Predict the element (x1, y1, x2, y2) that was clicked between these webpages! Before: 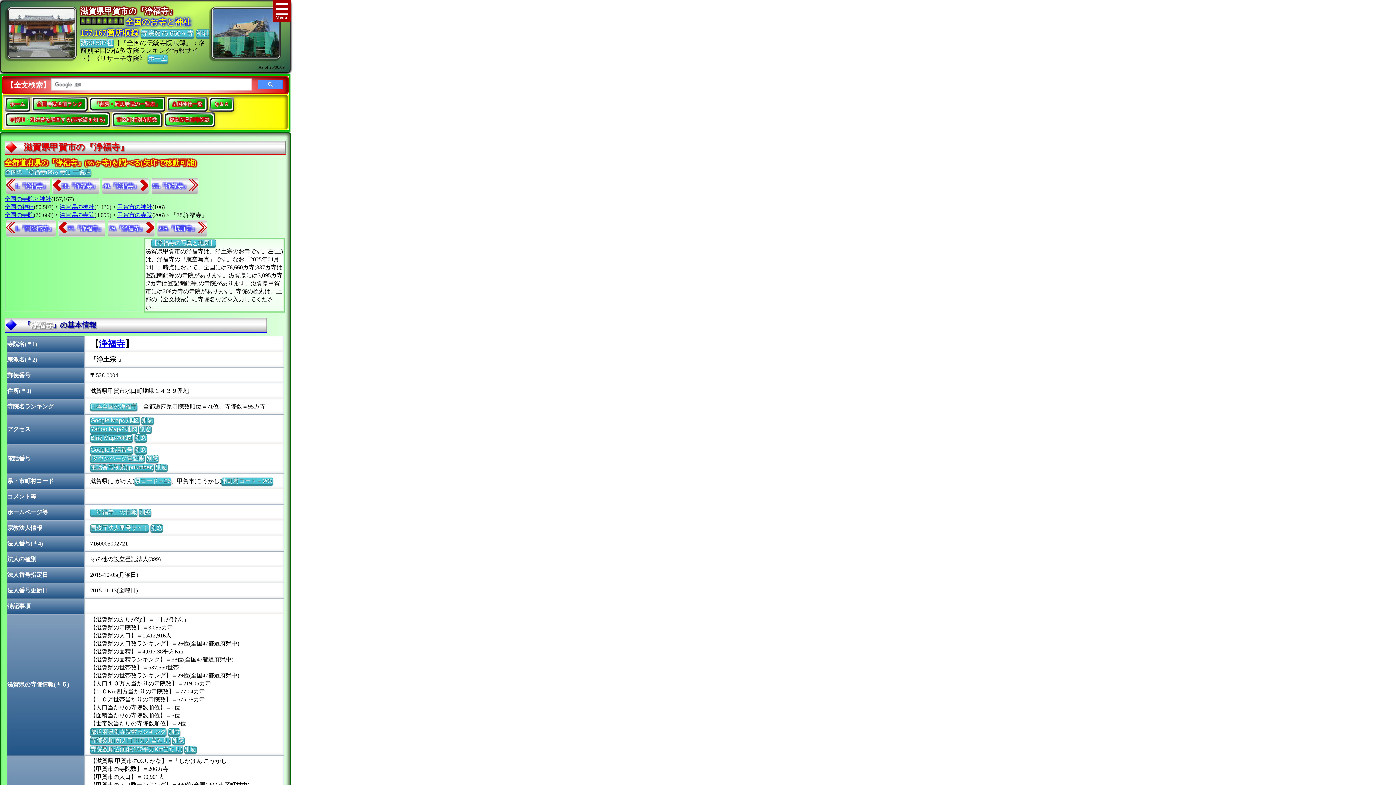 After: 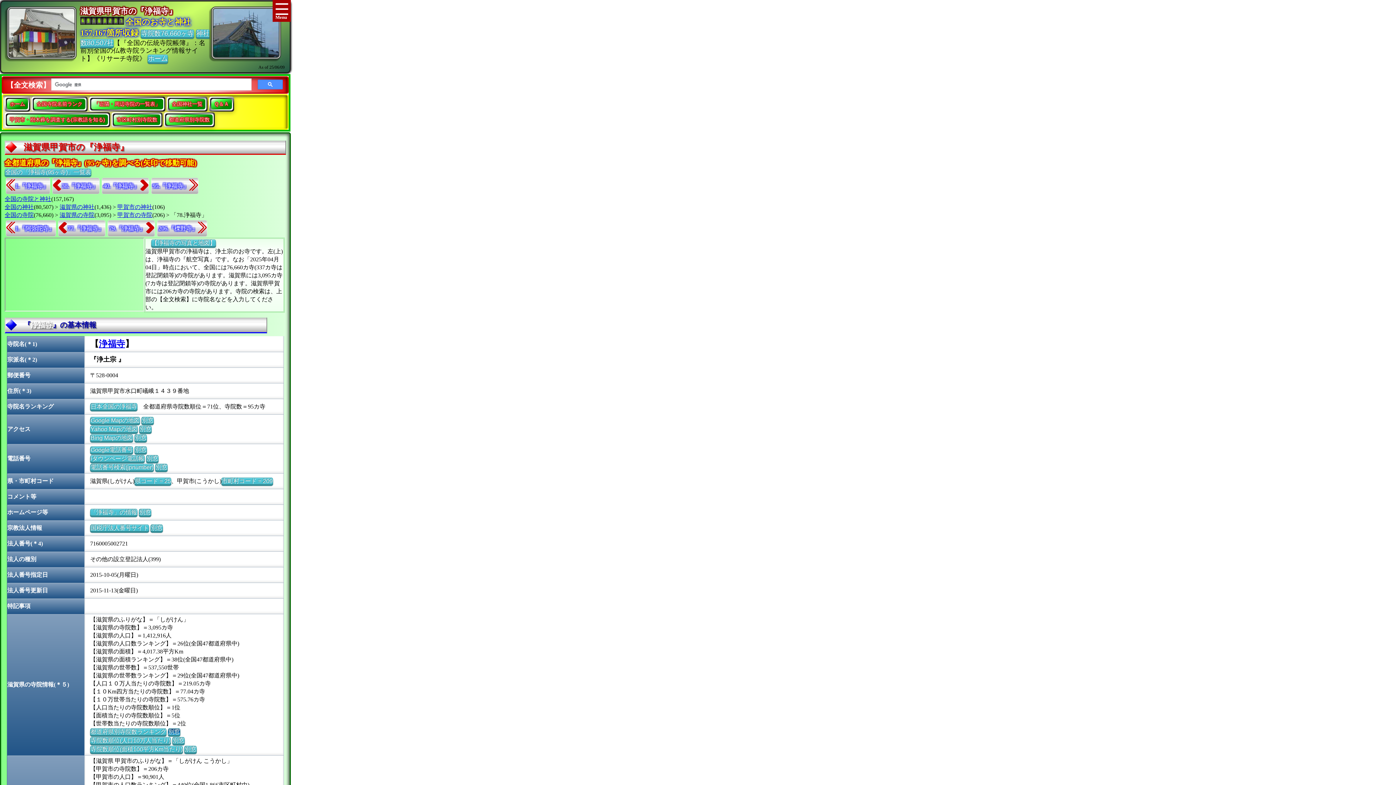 Action: label: 別窓 bbox: (168, 728, 180, 735)